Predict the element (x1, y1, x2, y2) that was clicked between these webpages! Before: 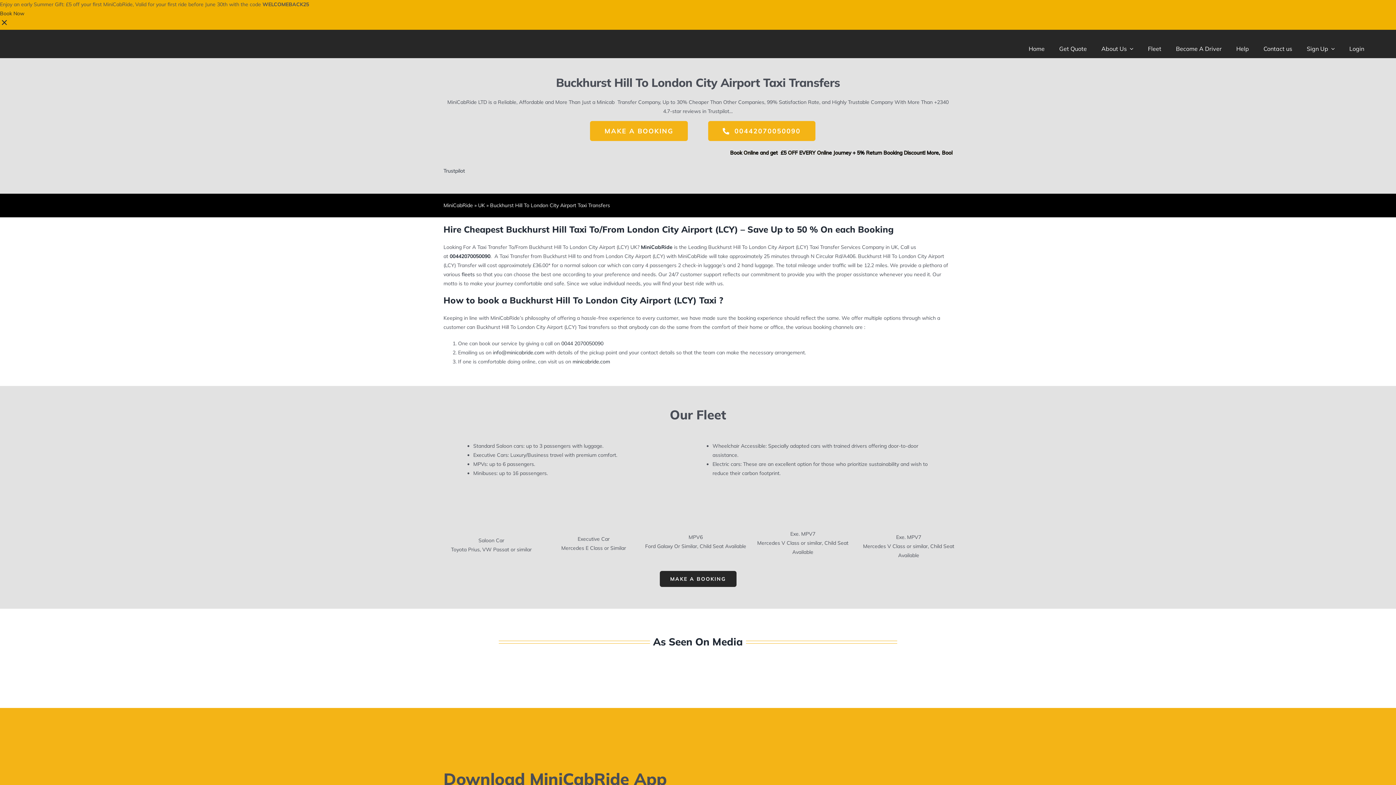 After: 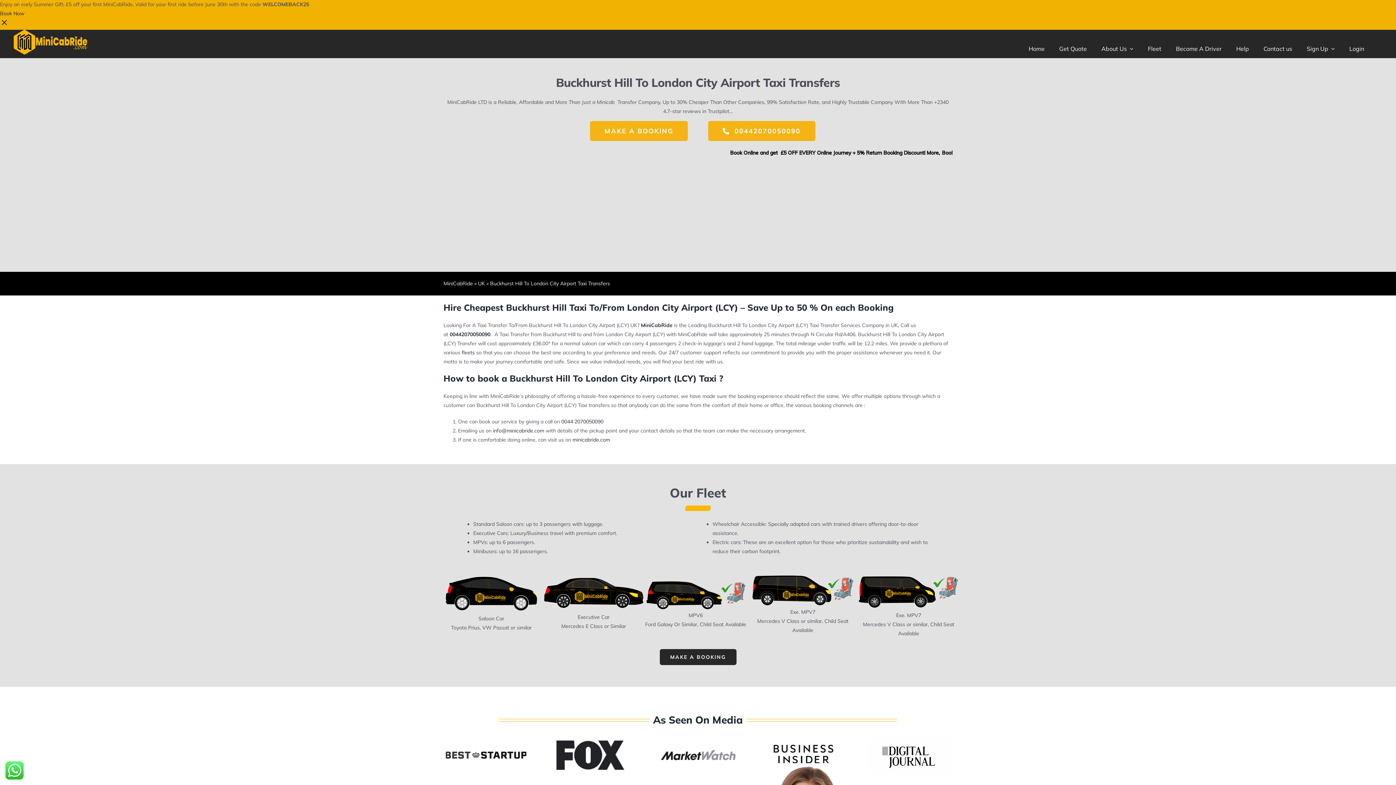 Action: bbox: (478, 202, 485, 208) label: UK